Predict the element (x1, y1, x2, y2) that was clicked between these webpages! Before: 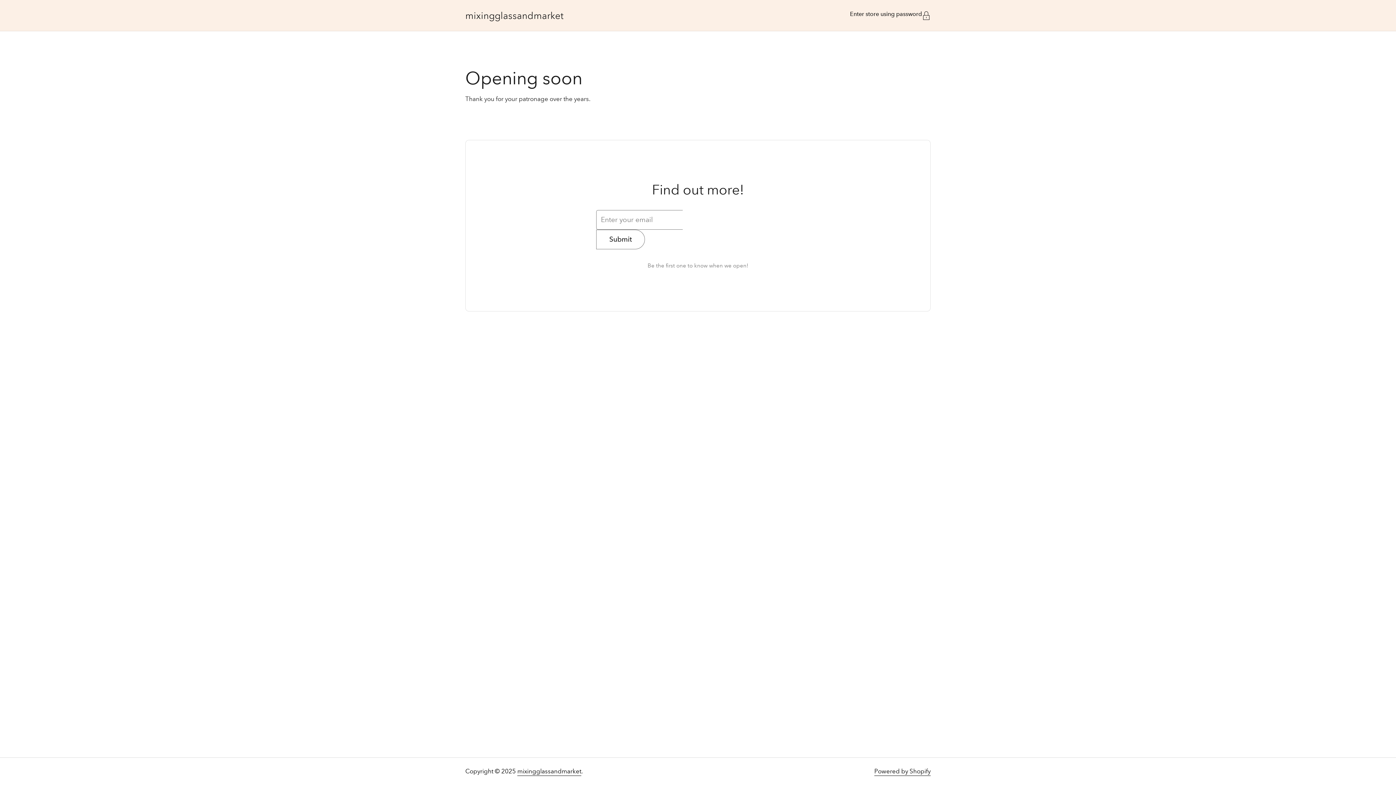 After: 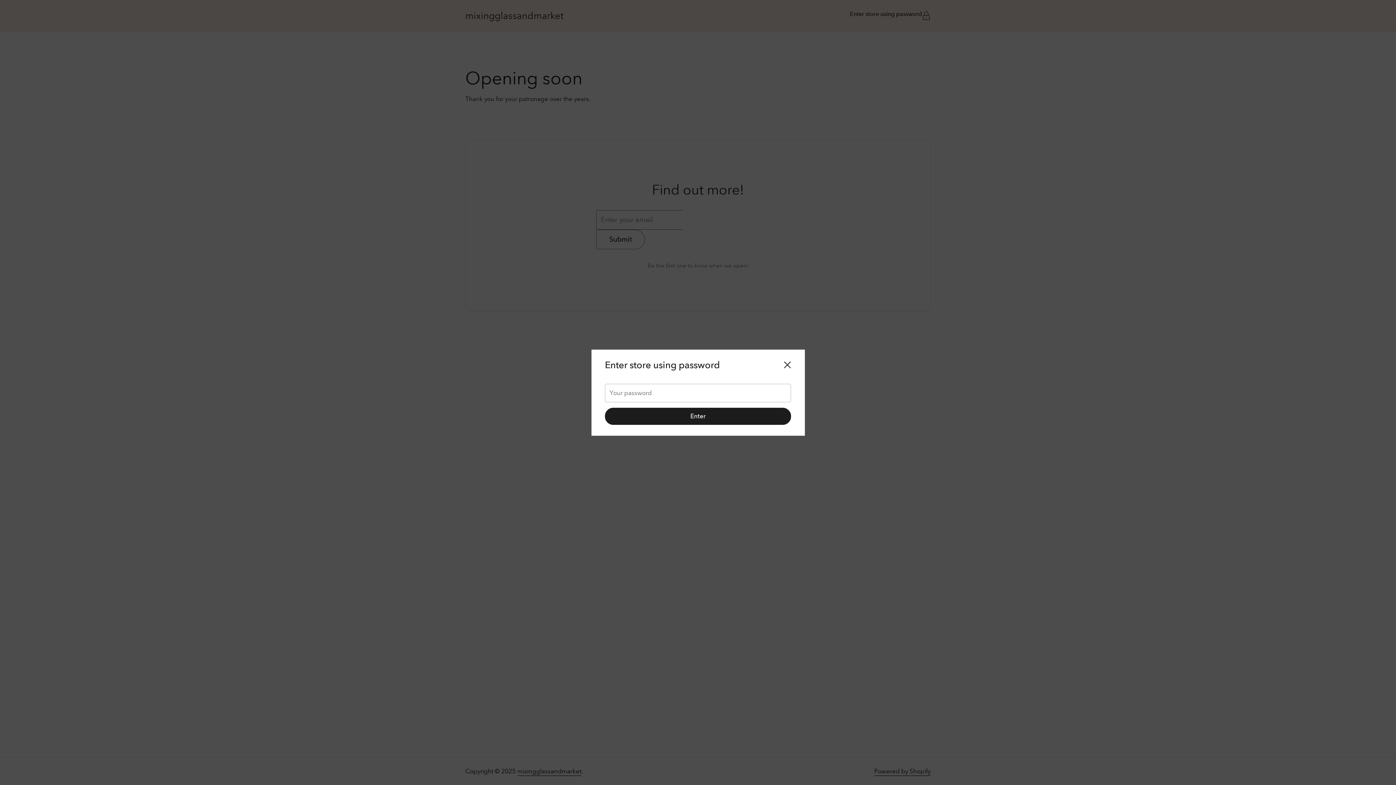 Action: label: Enter store using password bbox: (850, 11, 930, 19)